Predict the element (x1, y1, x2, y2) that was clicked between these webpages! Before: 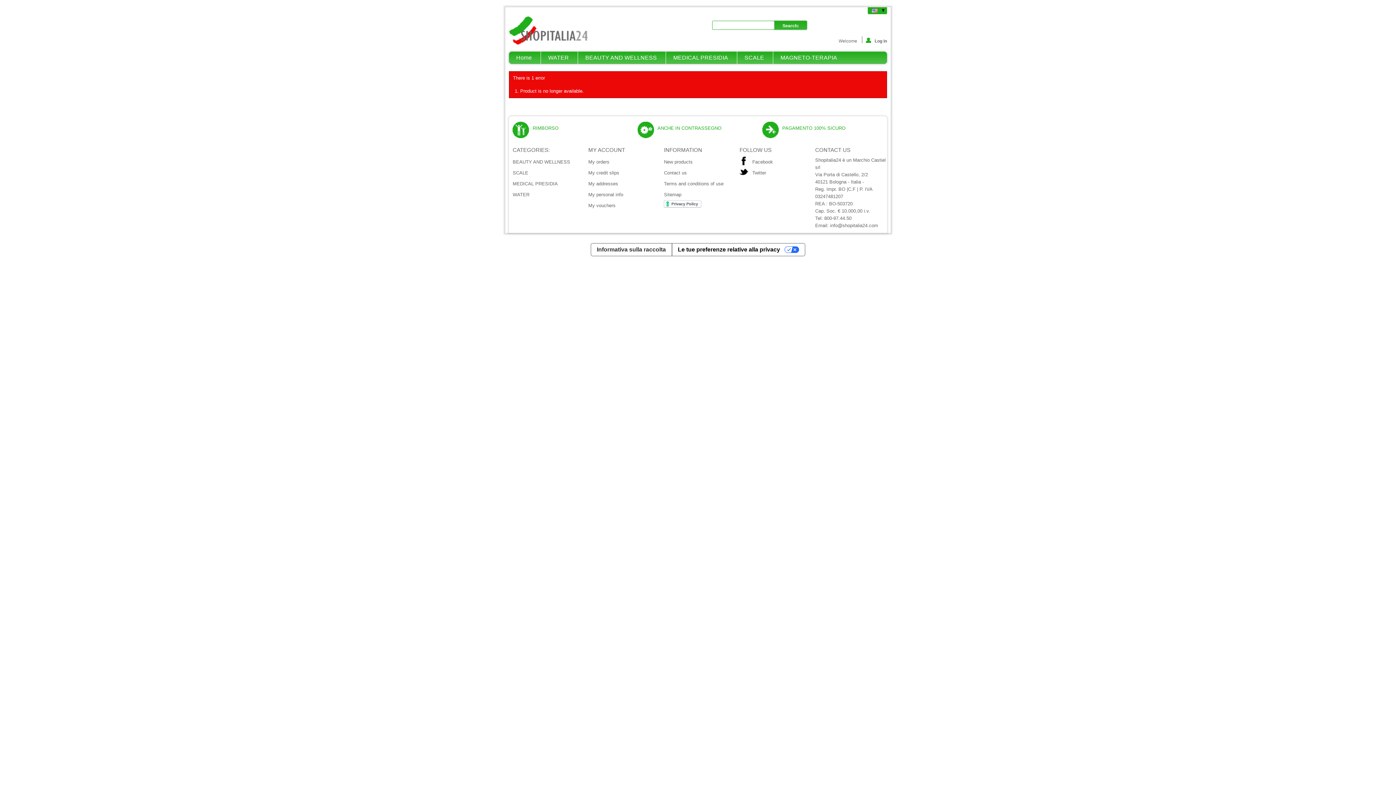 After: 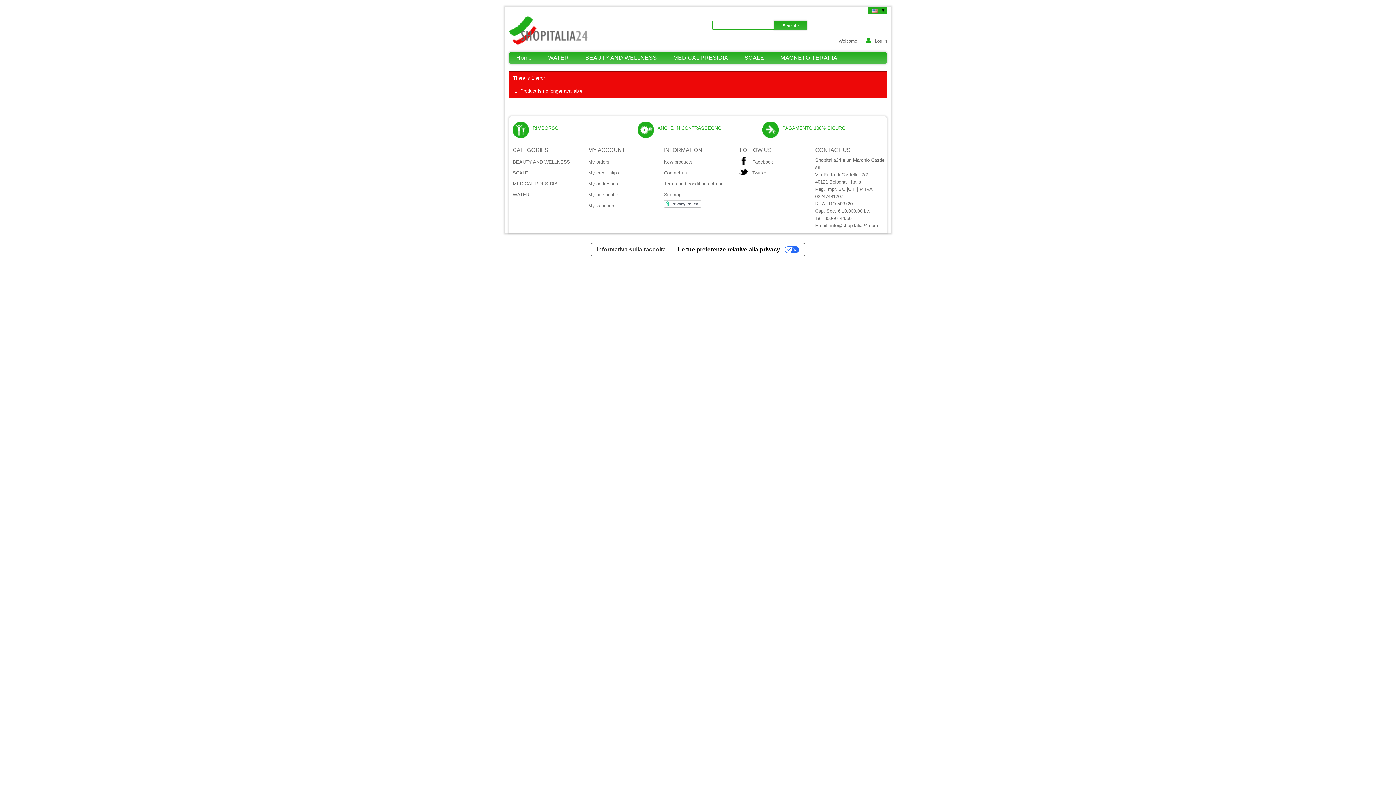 Action: label: info@shopitalia24.com bbox: (830, 222, 878, 228)